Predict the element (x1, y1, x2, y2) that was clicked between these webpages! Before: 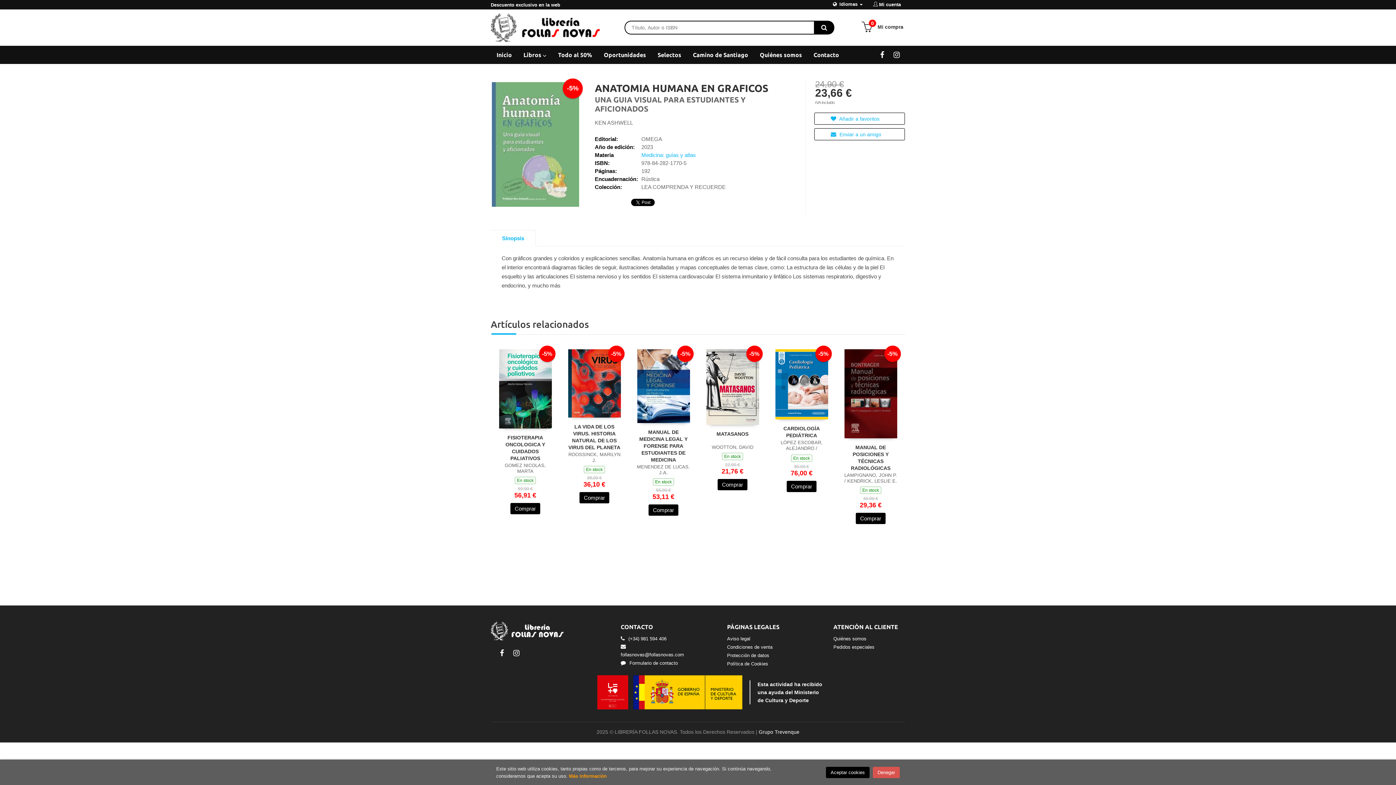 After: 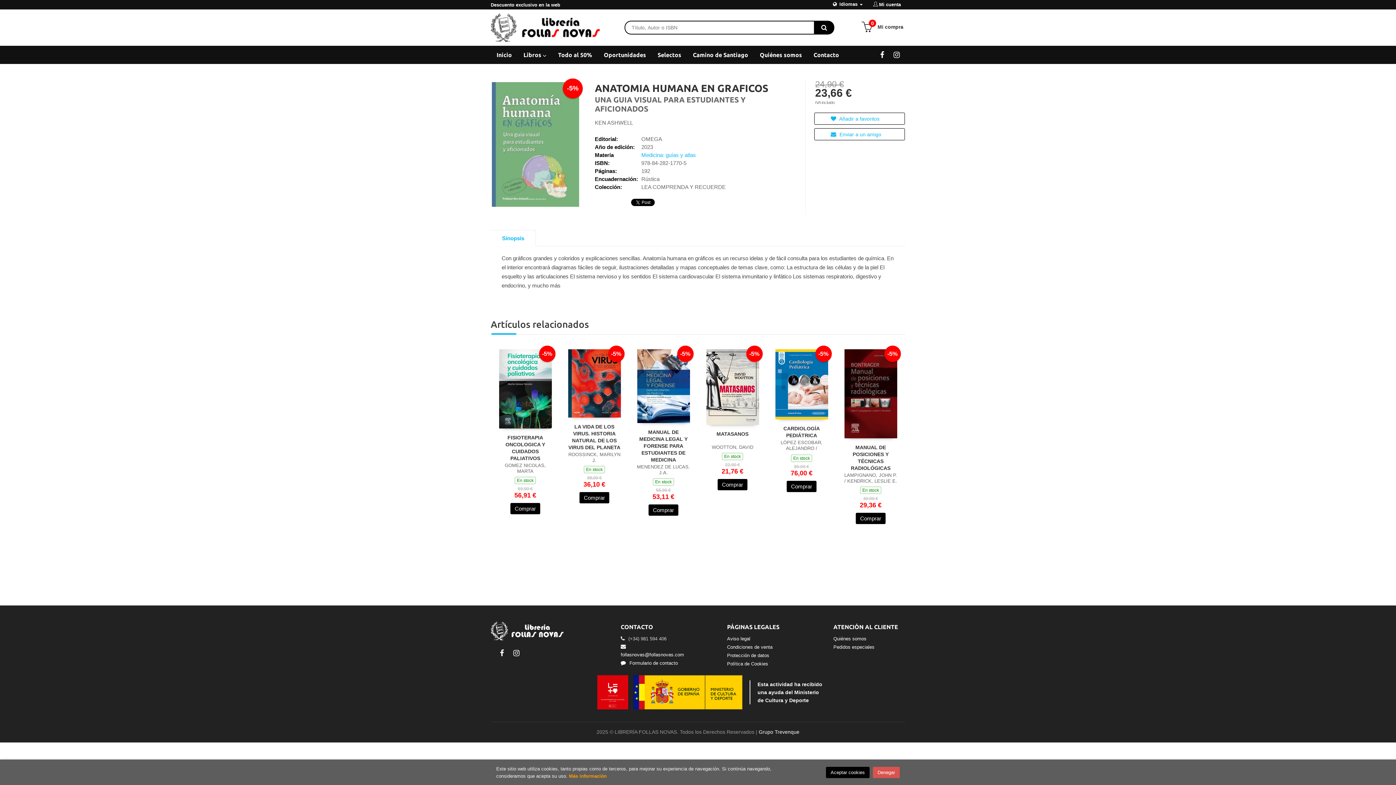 Action: bbox: (628, 635, 666, 643) label: (+34) 981 594 406